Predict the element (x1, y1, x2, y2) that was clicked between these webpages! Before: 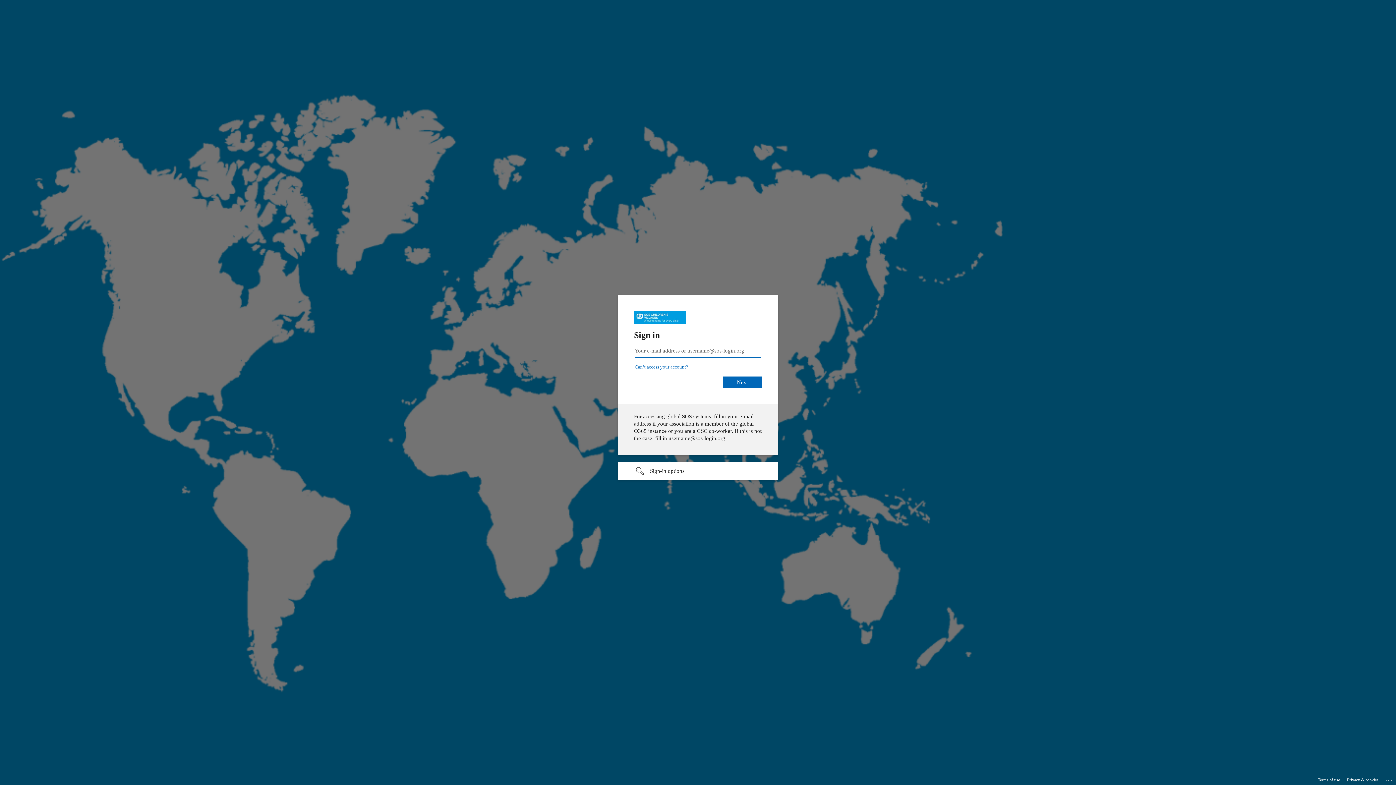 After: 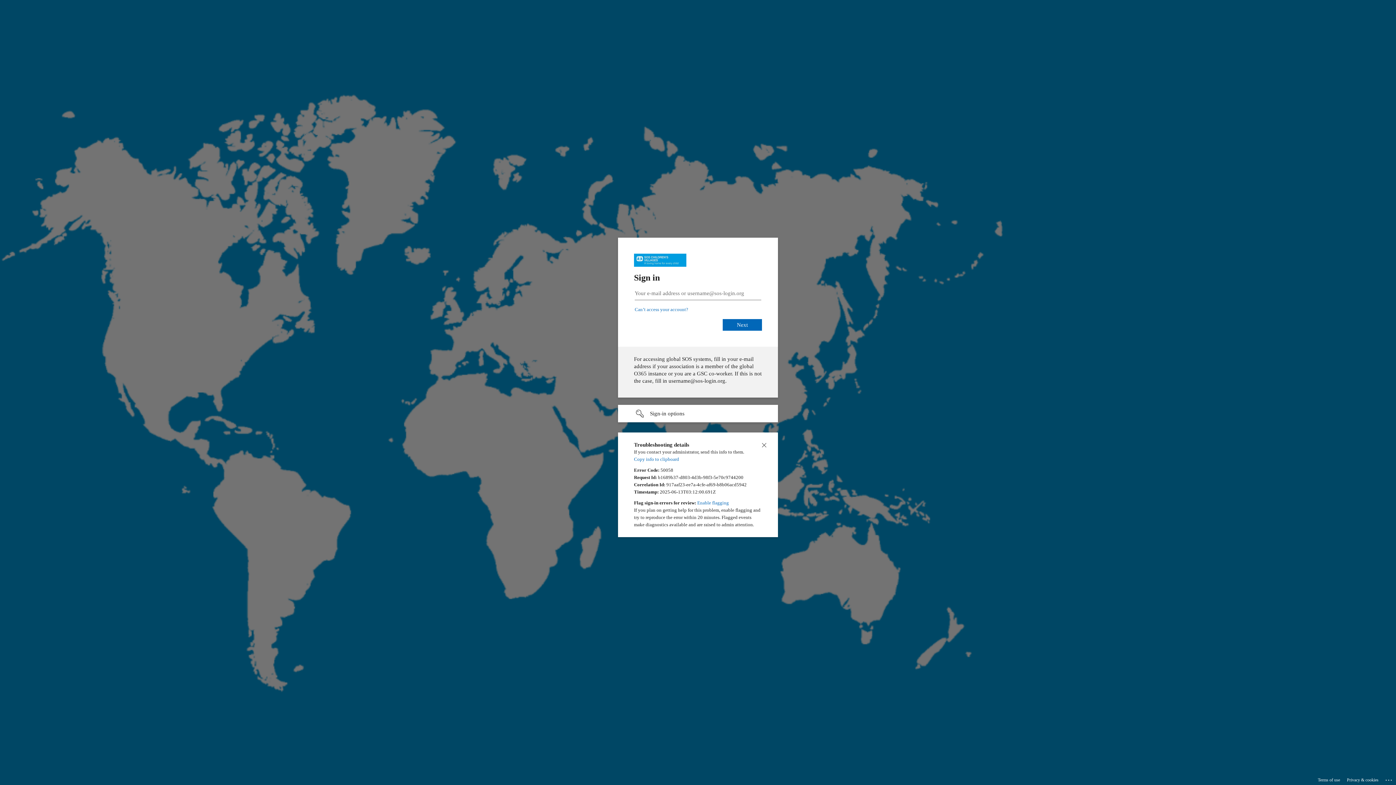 Action: bbox: (1385, 775, 1393, 783) label: Click here for troubleshooting information